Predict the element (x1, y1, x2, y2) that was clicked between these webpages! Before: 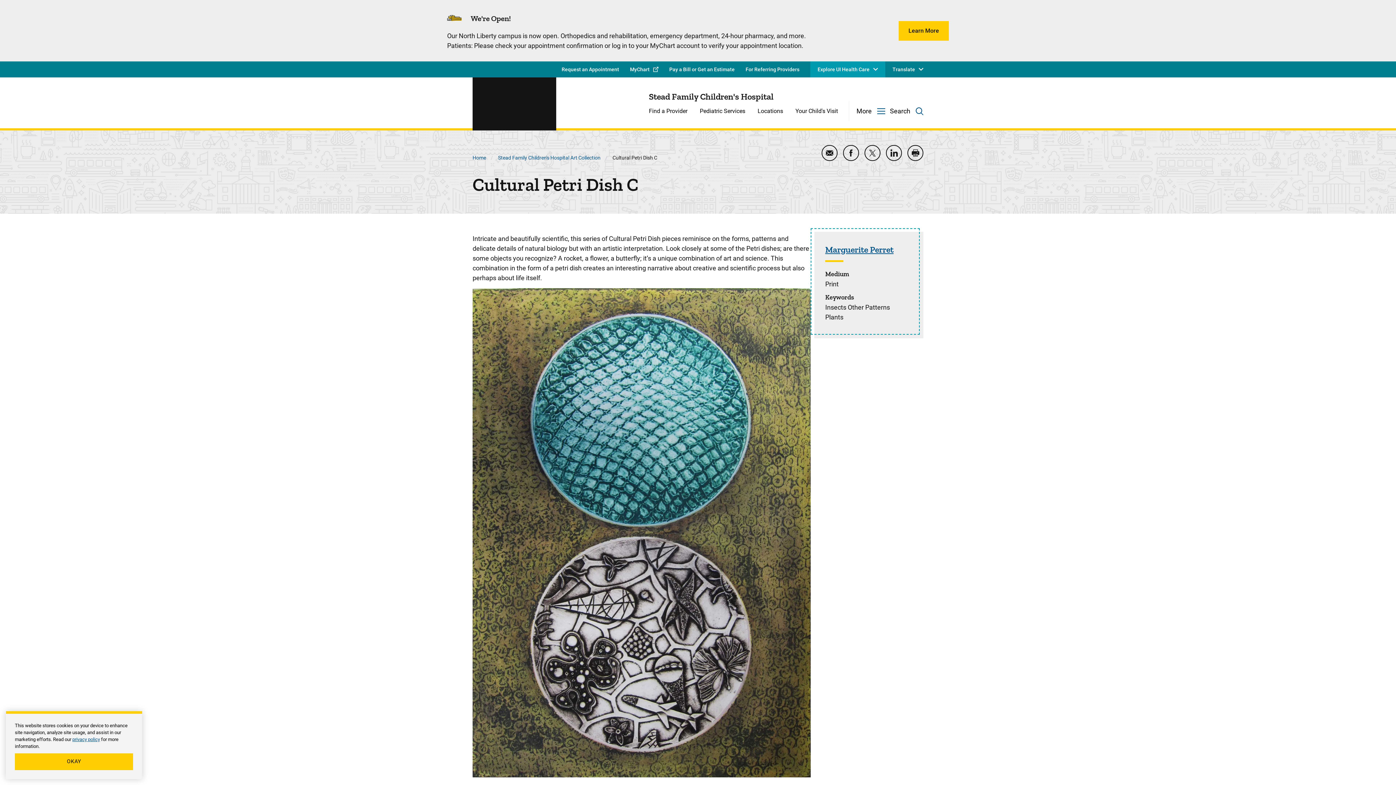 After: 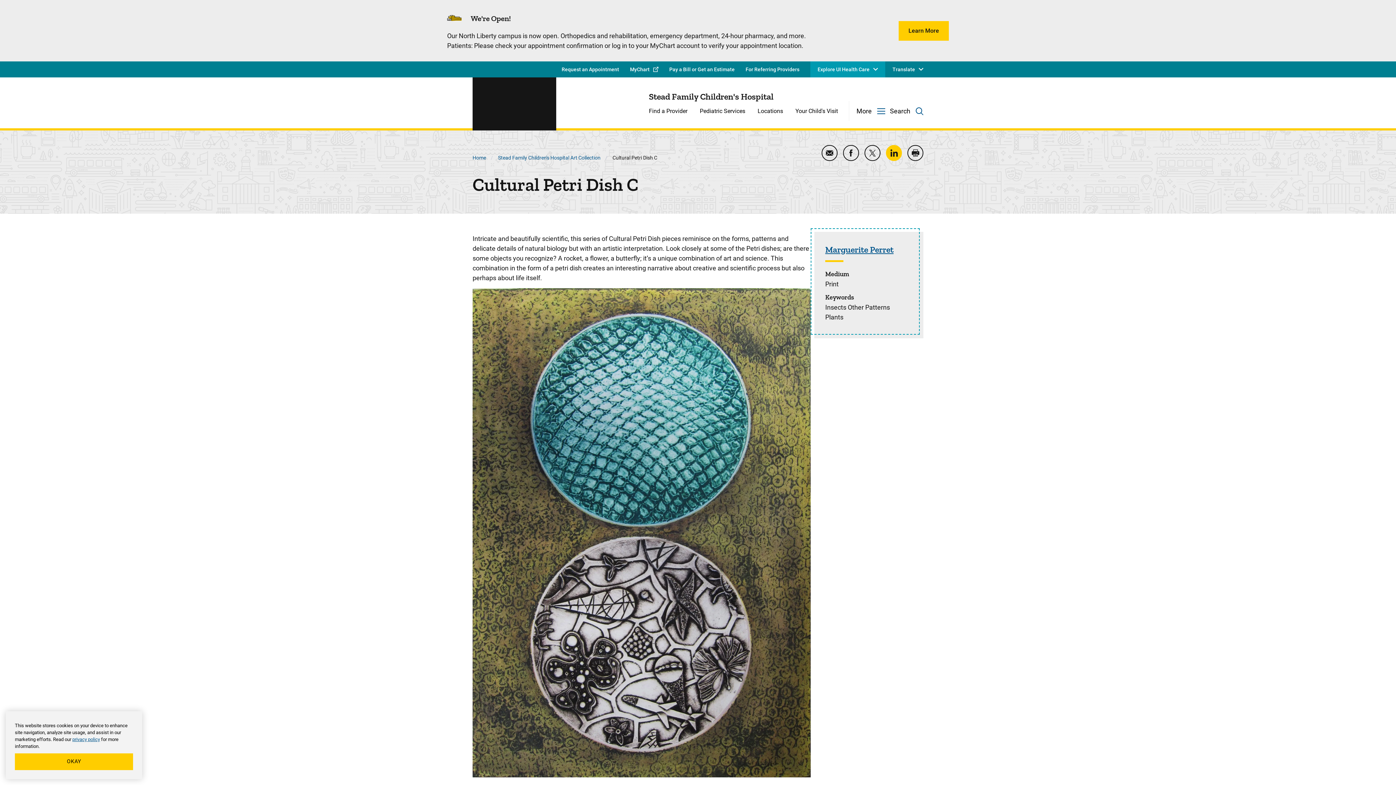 Action: label: Share Cultural Petri Dish C on LinkedIn bbox: (886, 145, 902, 161)